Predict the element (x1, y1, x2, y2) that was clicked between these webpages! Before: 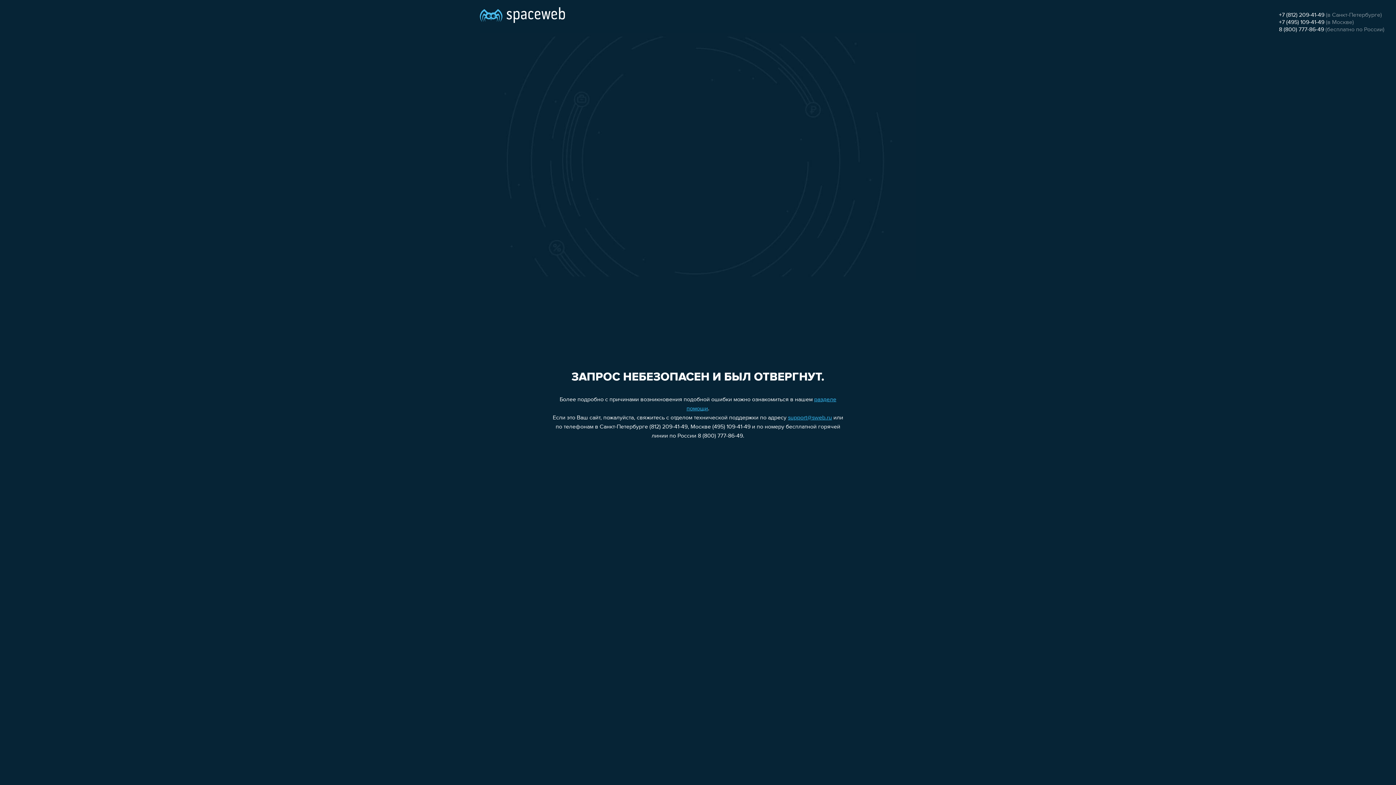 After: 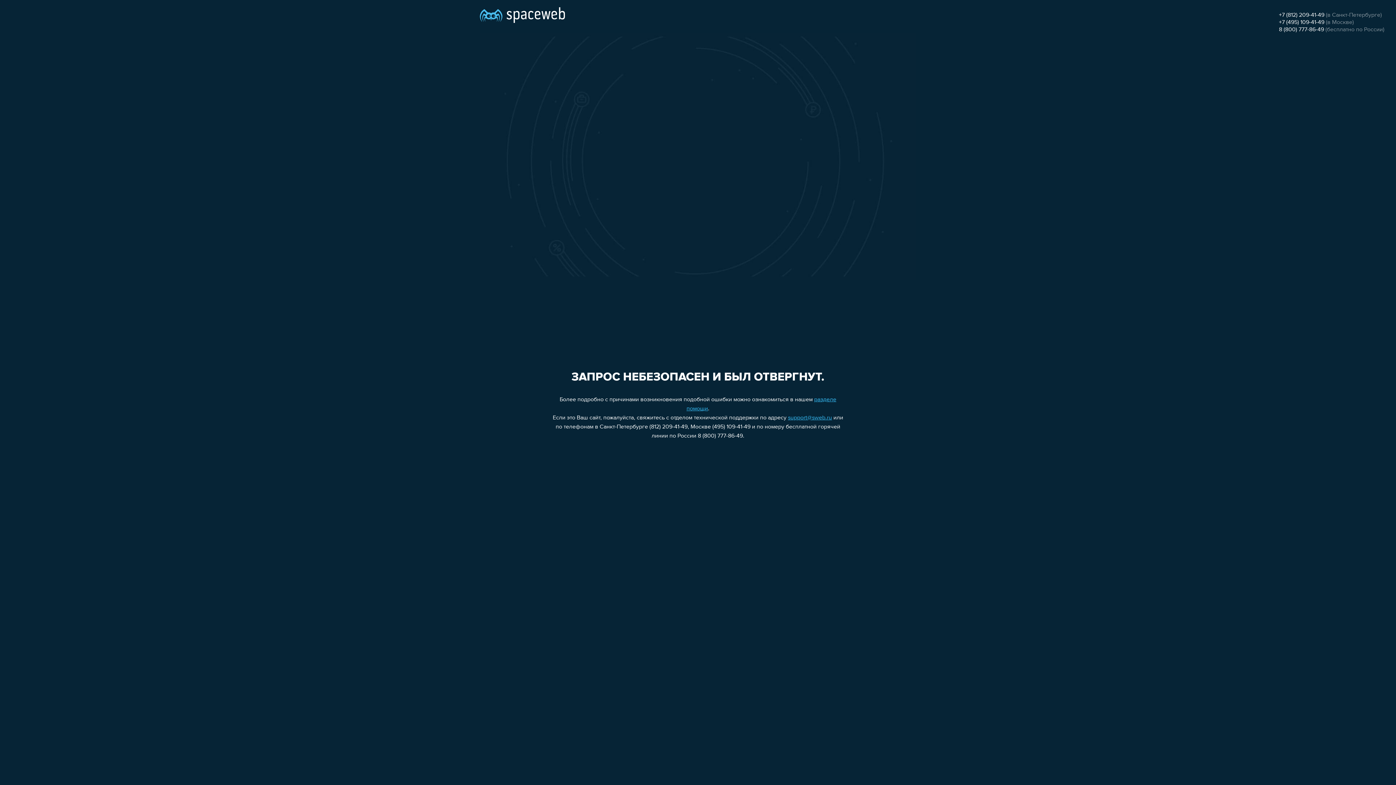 Action: label: support@sweb.ru bbox: (788, 415, 832, 421)